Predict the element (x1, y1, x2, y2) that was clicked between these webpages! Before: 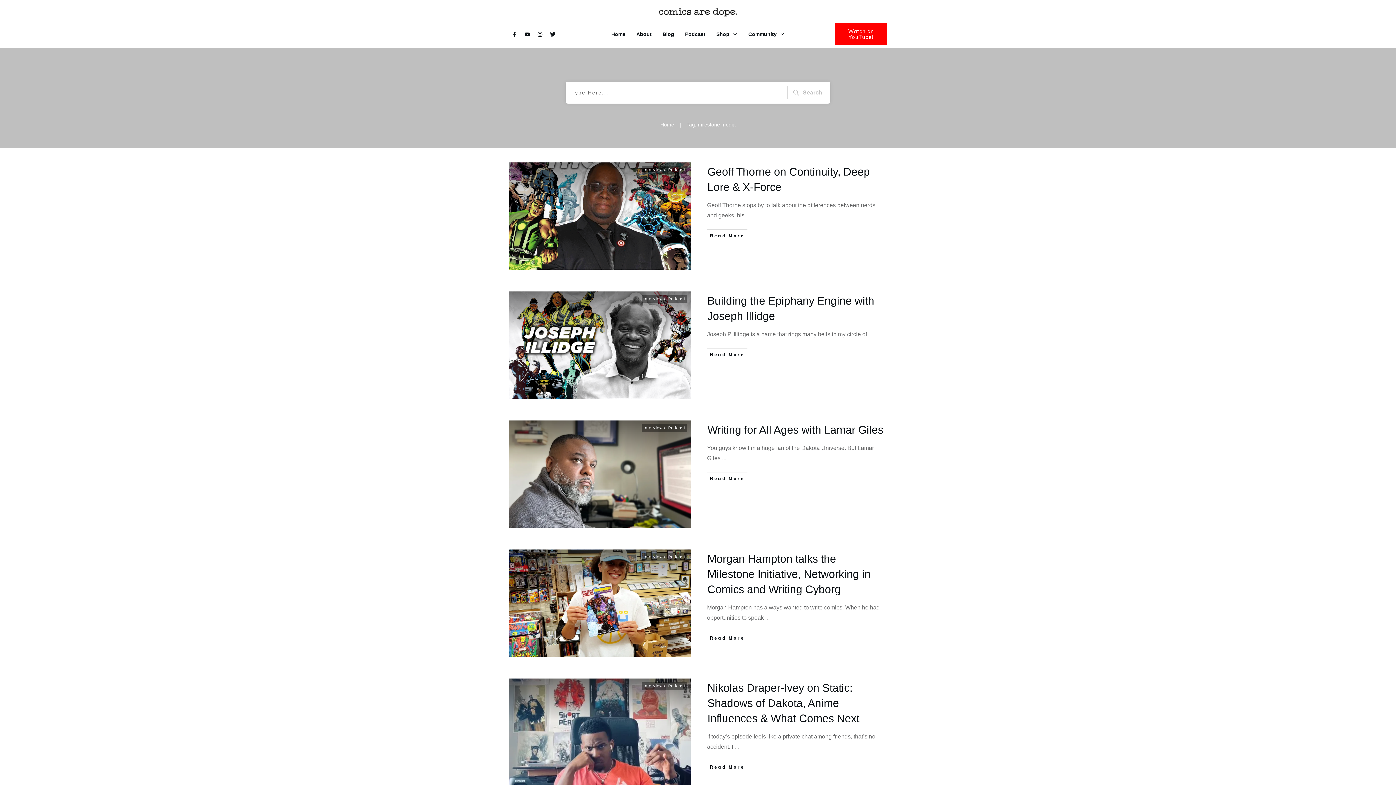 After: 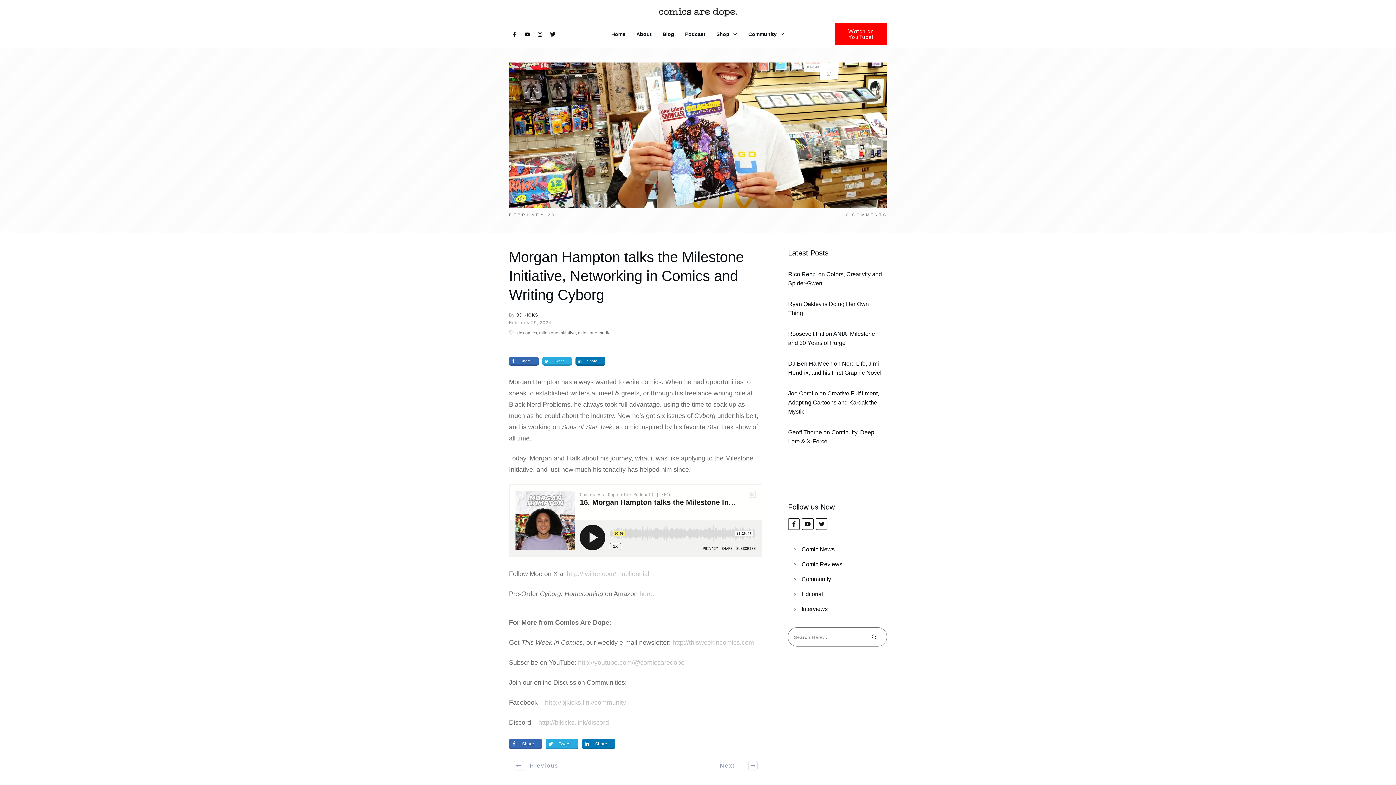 Action: label: Morgan Hampton talks the Milestone Initiative, Networking in Comics and Writing Cyborg bbox: (707, 553, 870, 595)